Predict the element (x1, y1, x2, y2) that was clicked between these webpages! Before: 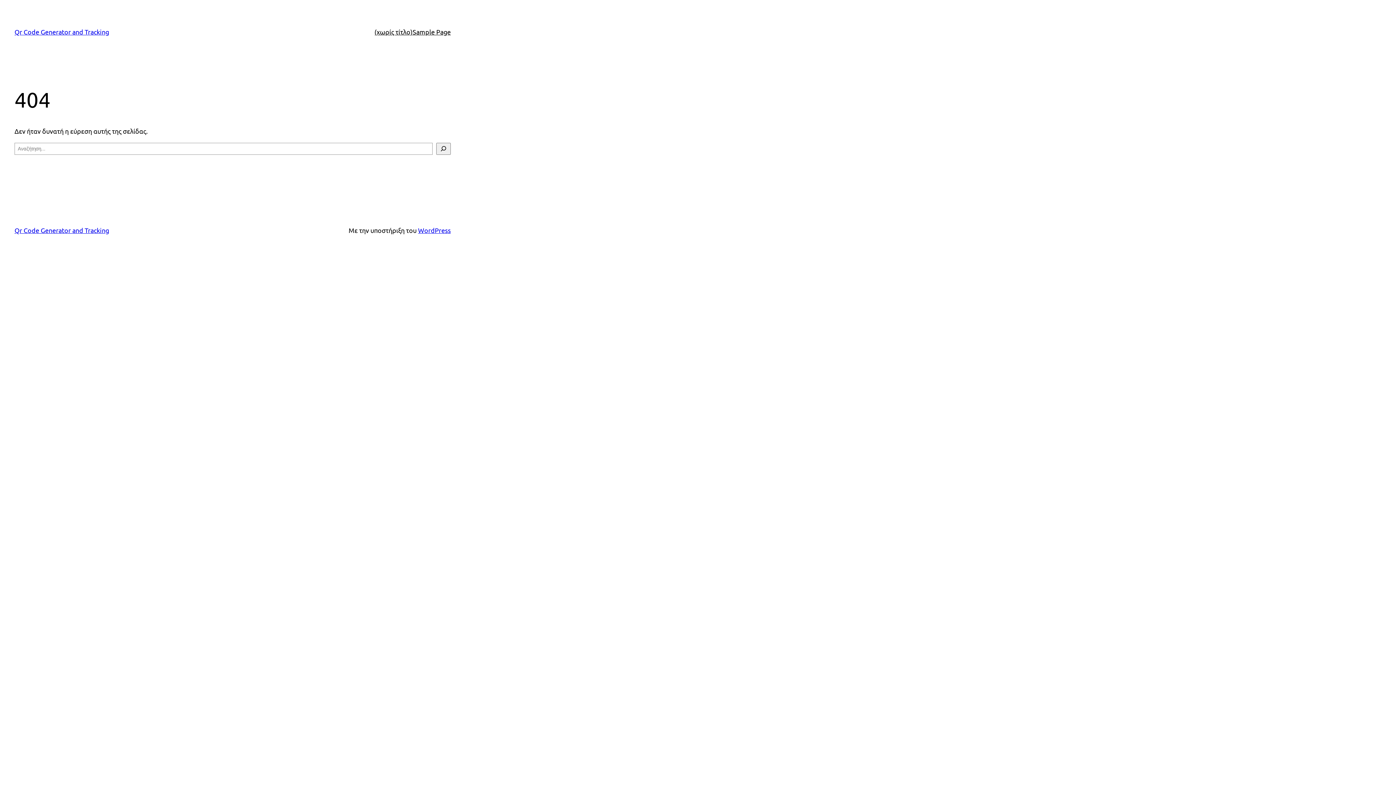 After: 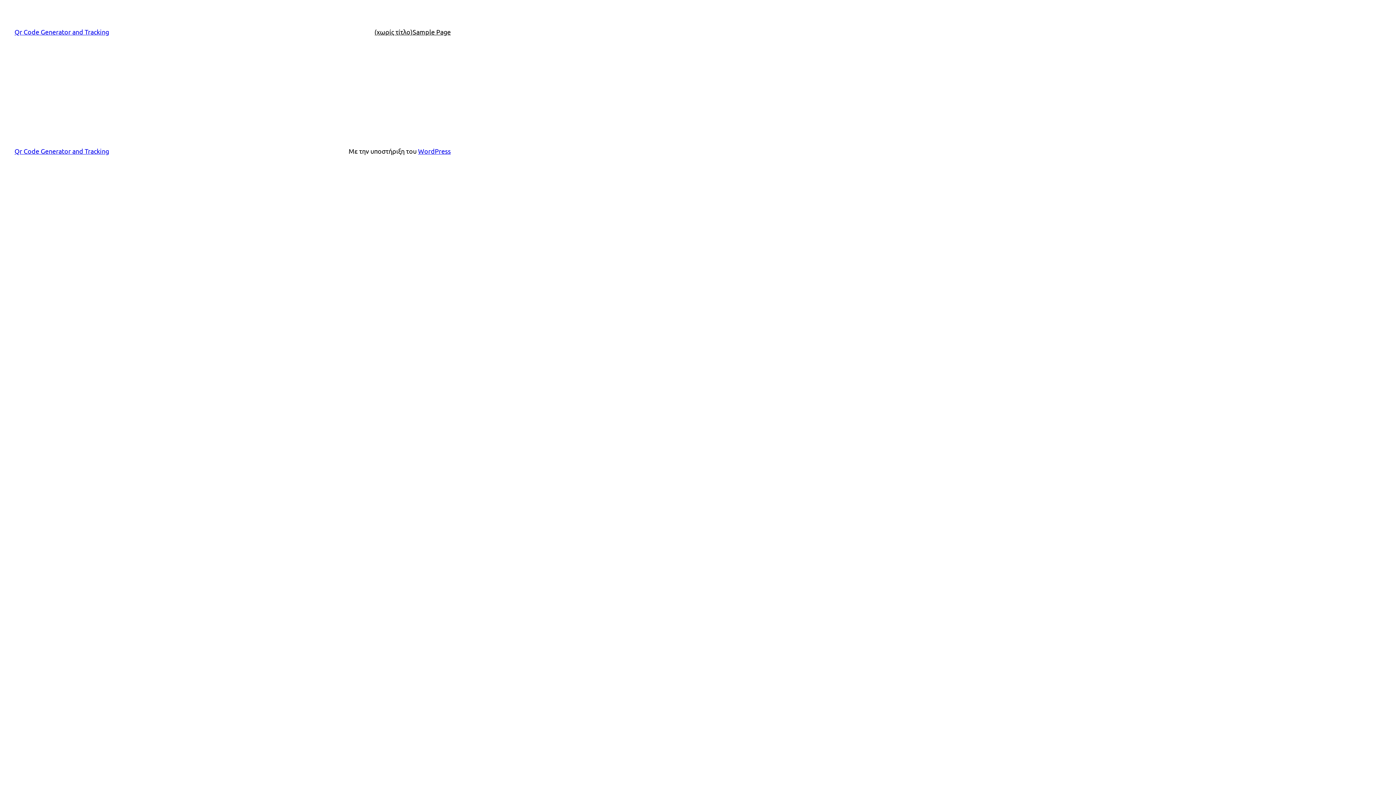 Action: bbox: (14, 28, 109, 35) label: Qr Code Generator and Tracking